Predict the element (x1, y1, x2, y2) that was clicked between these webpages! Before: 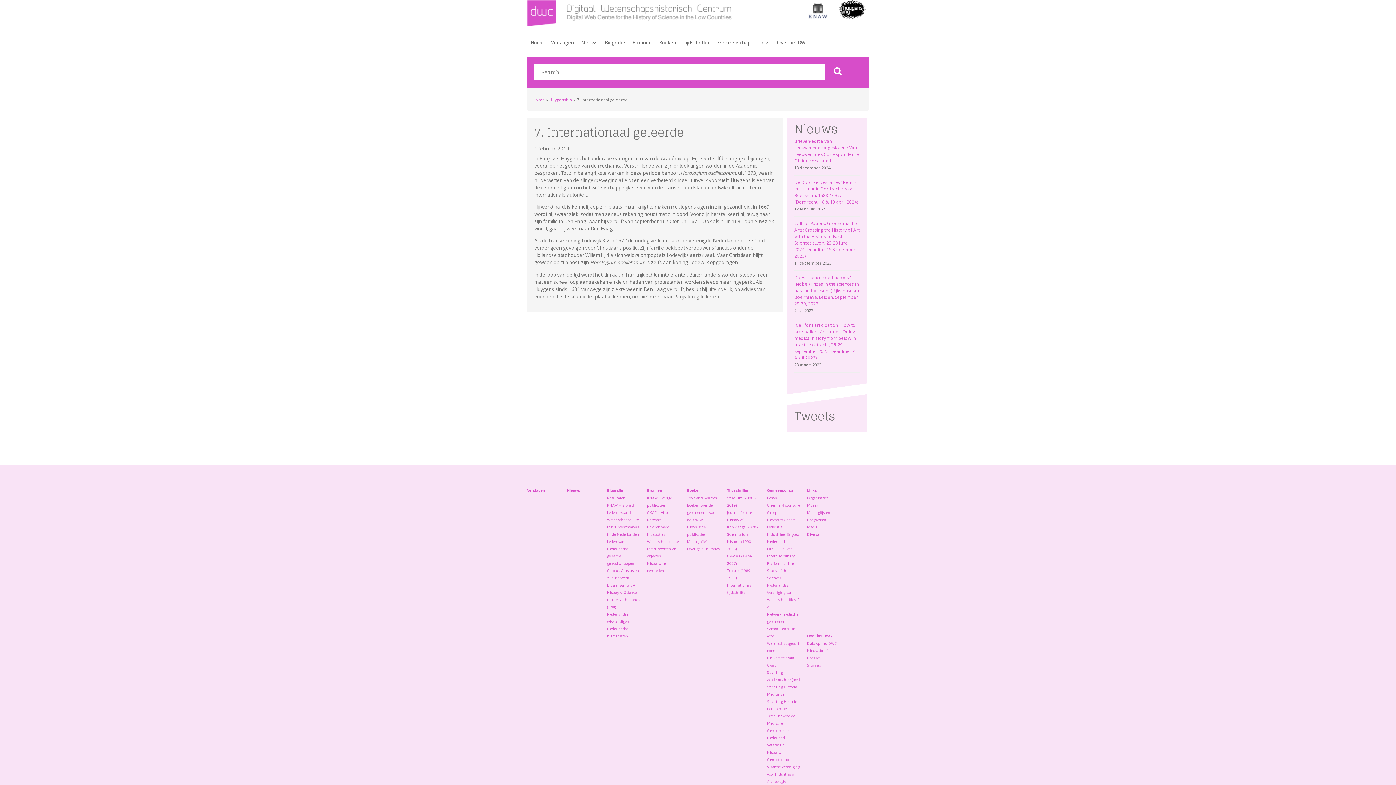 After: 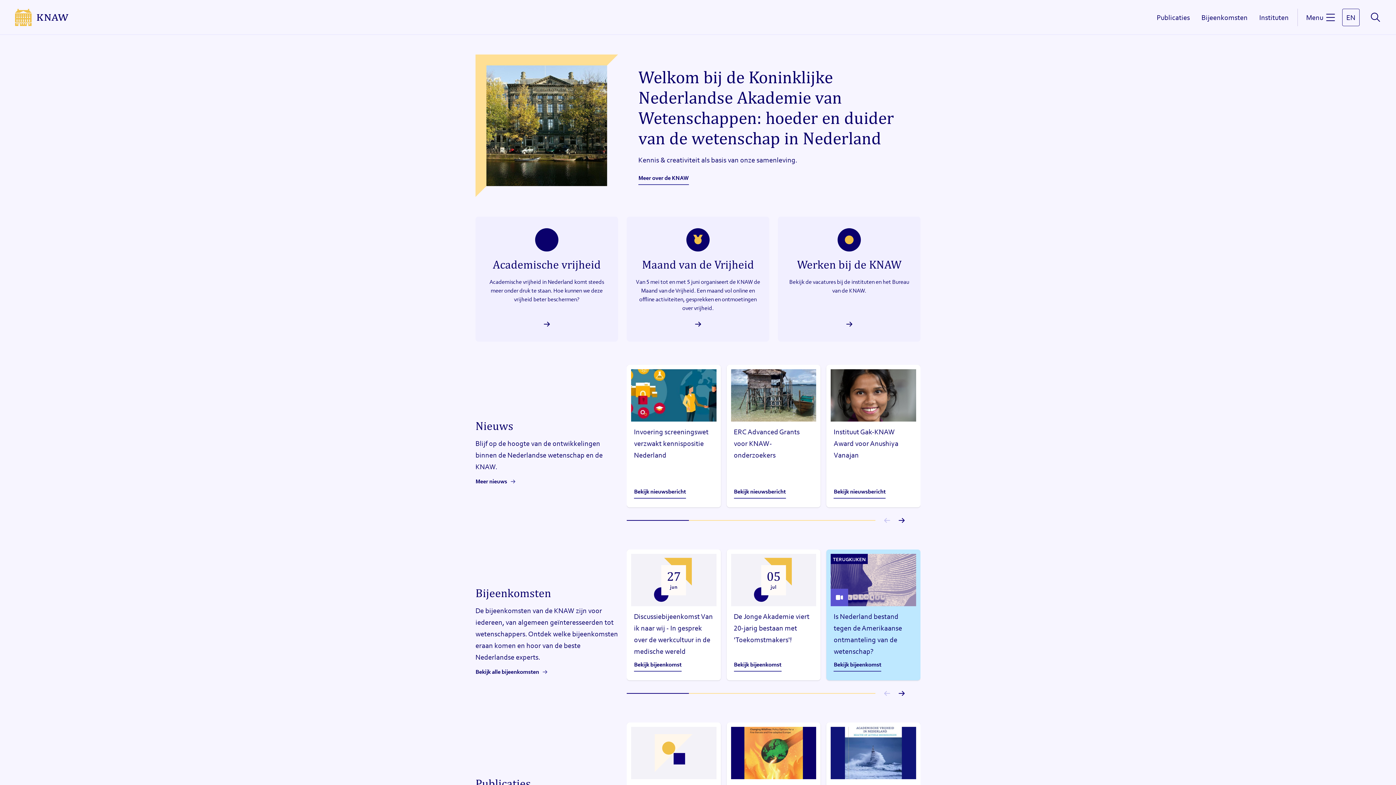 Action: bbox: (808, 2, 828, 19)